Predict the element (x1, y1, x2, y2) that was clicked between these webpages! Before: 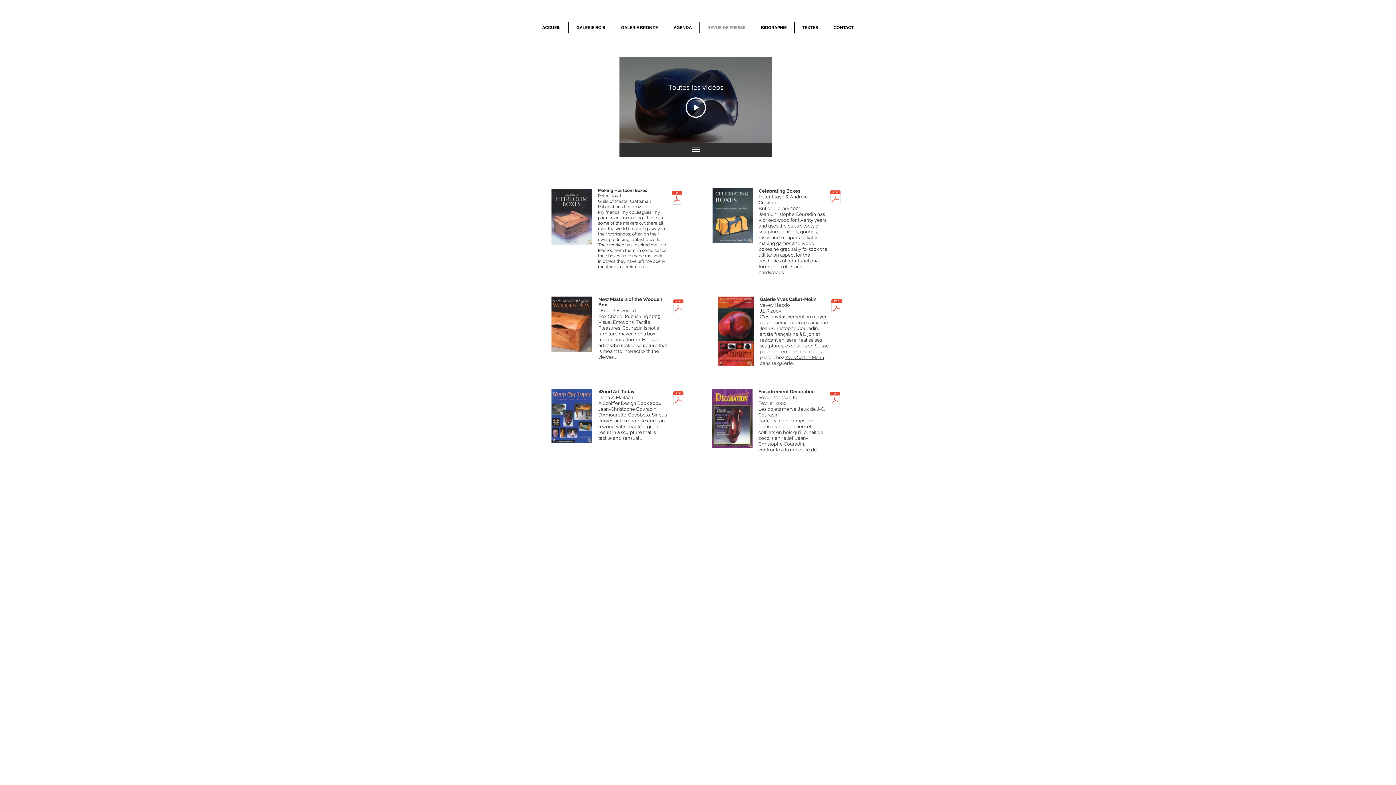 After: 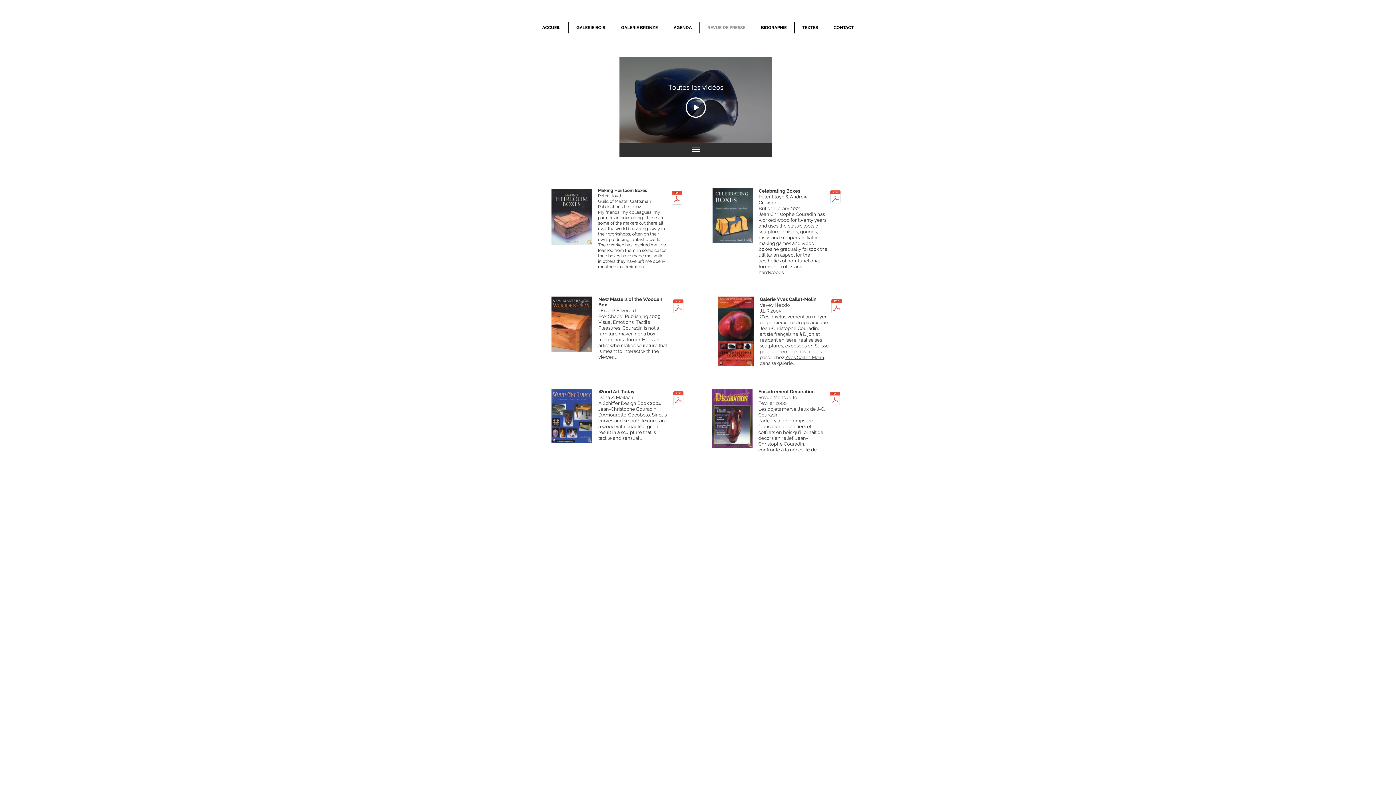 Action: label: Yves Callet-Molin bbox: (785, 355, 824, 360)